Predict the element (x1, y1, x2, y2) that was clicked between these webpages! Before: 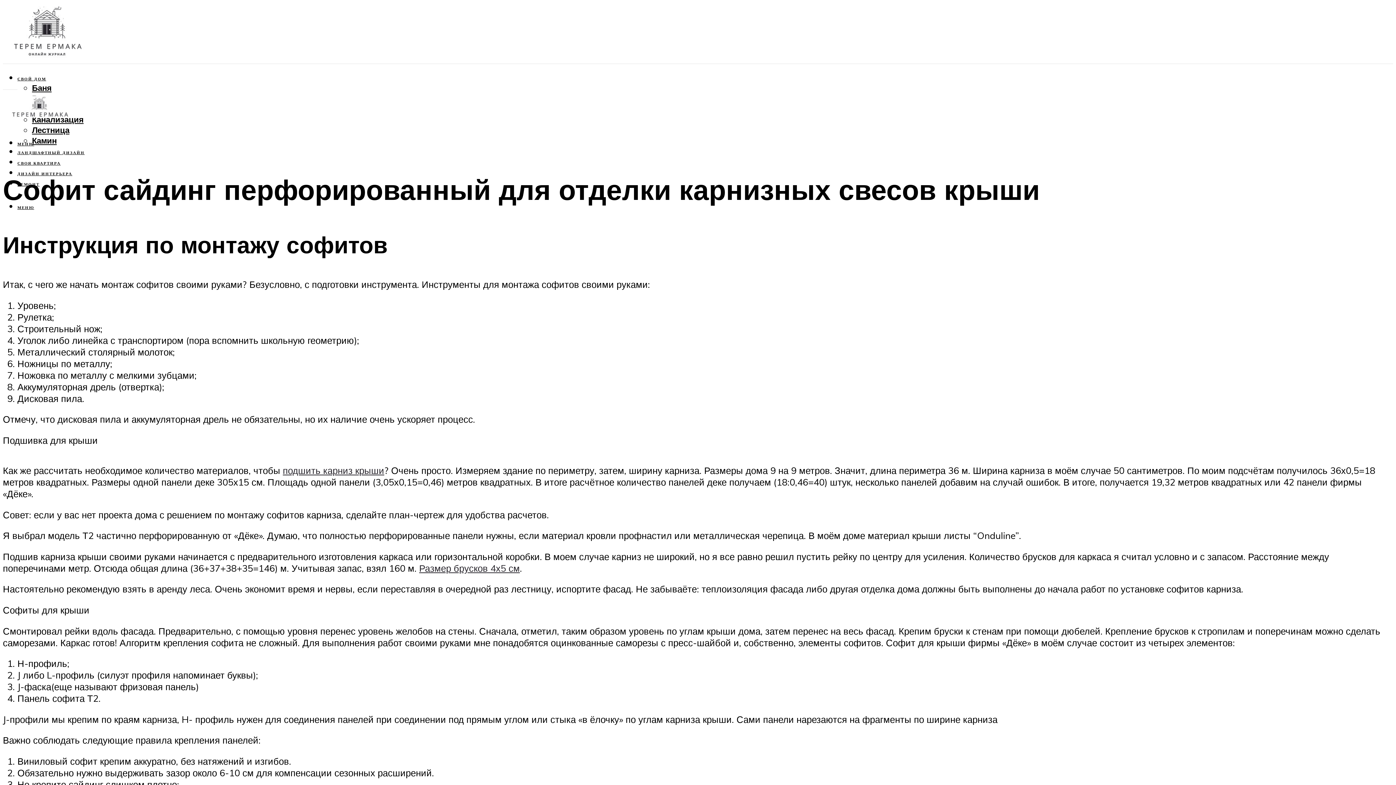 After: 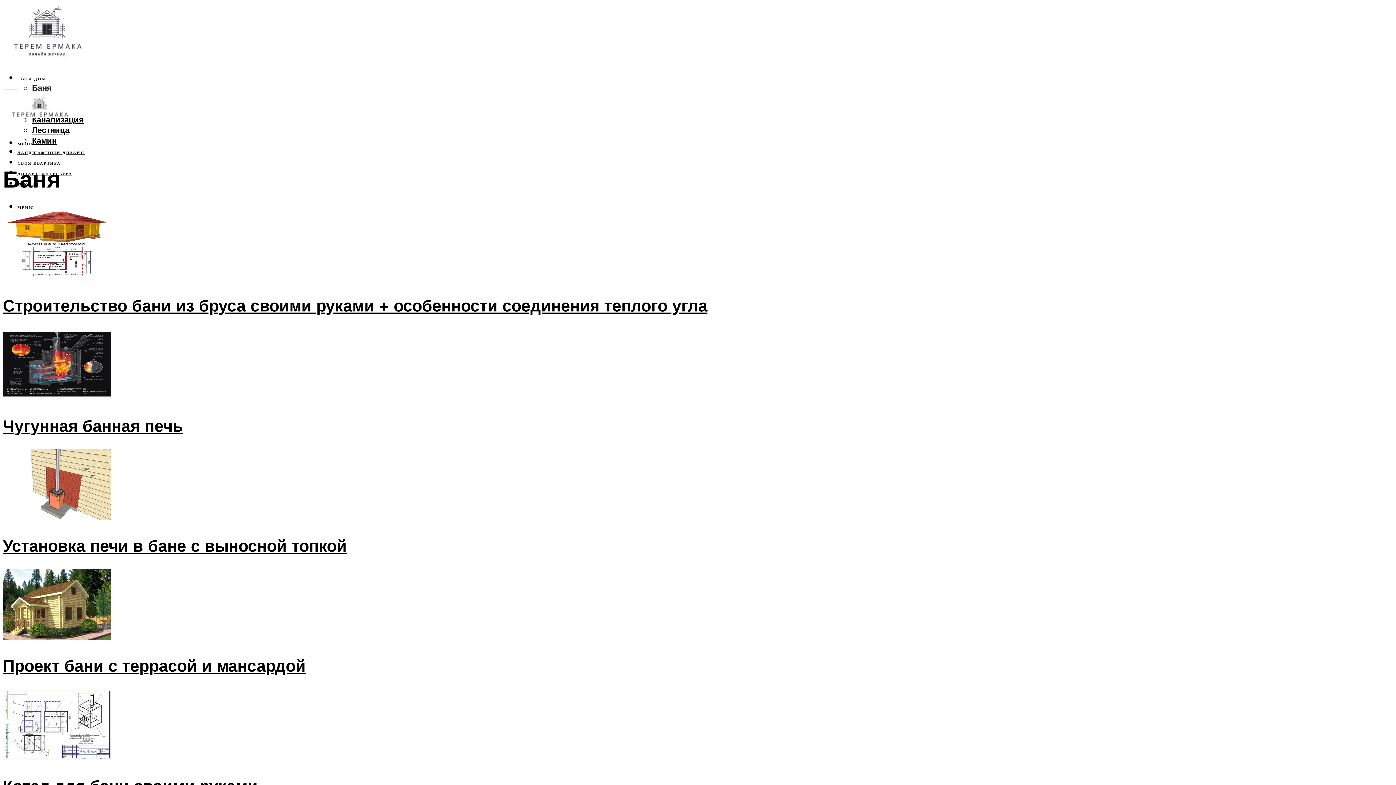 Action: label: Баня bbox: (32, 82, 51, 93)